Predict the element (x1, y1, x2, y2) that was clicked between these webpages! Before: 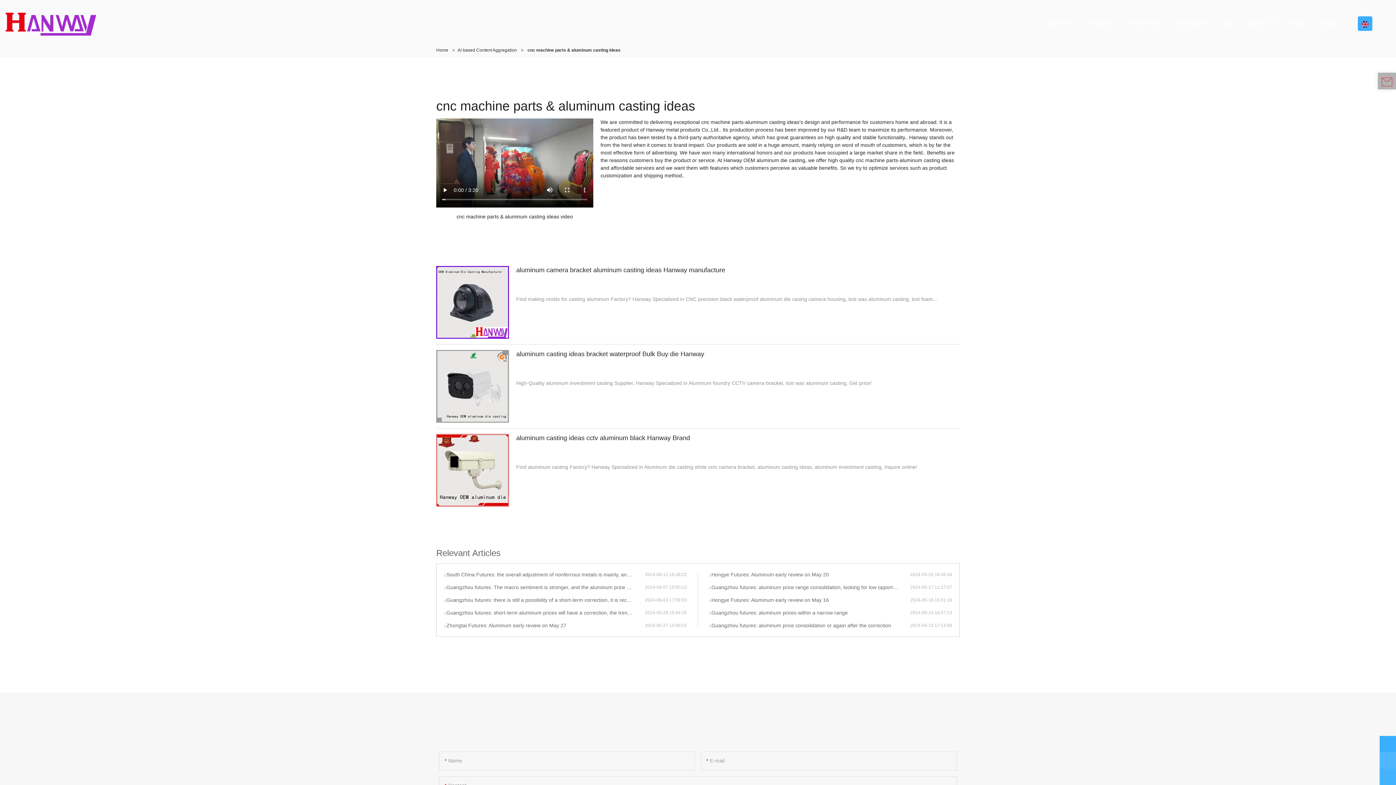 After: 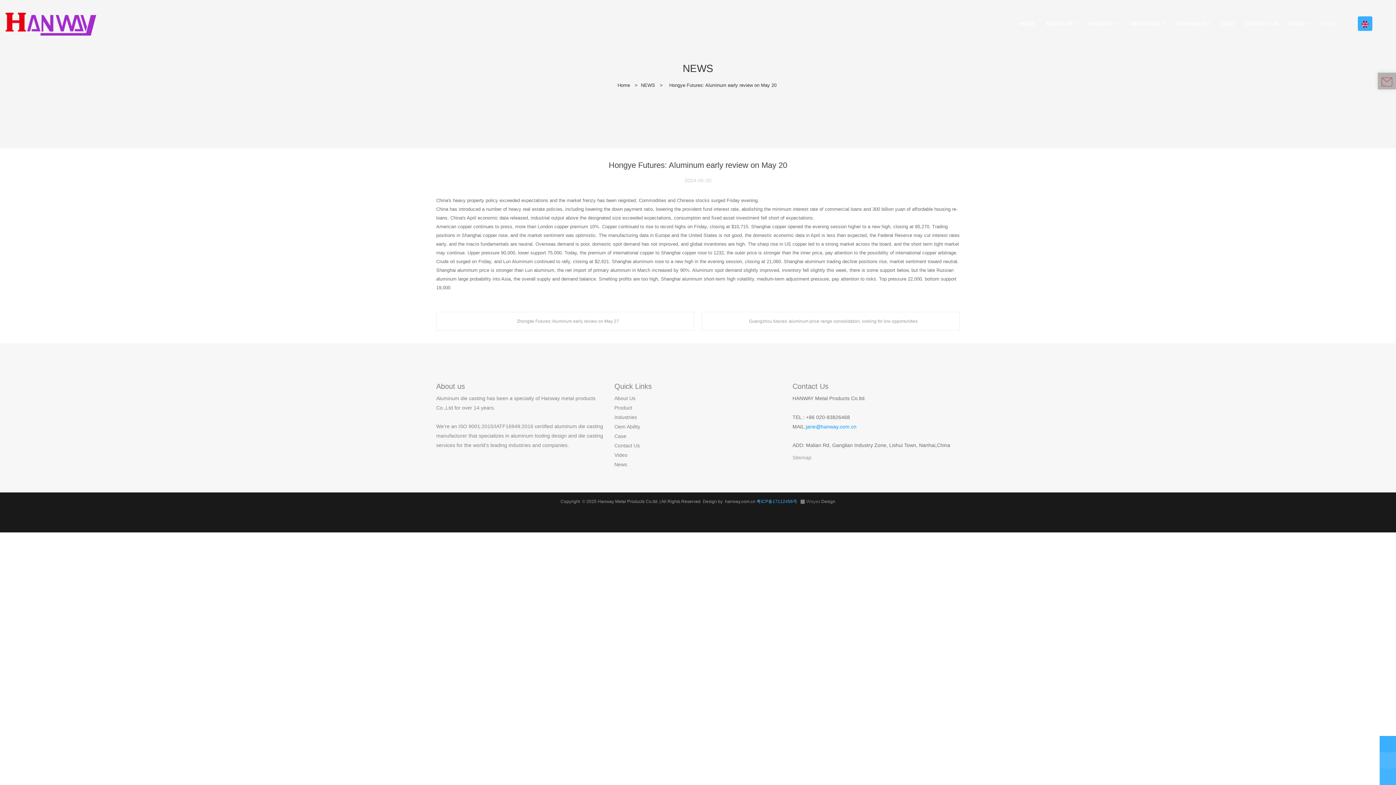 Action: bbox: (709, 571, 910, 578) label: Hongye Futures: Aluminum early review on May 20